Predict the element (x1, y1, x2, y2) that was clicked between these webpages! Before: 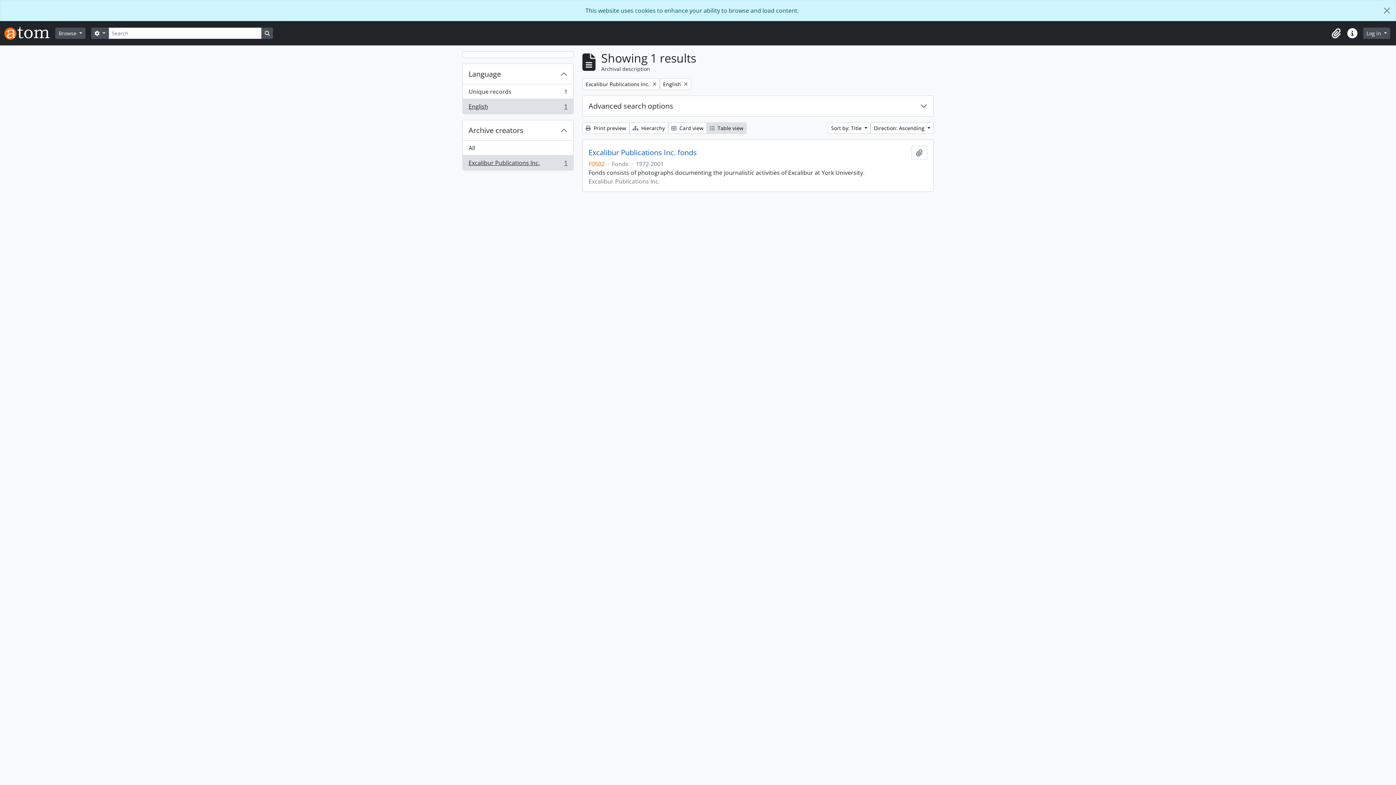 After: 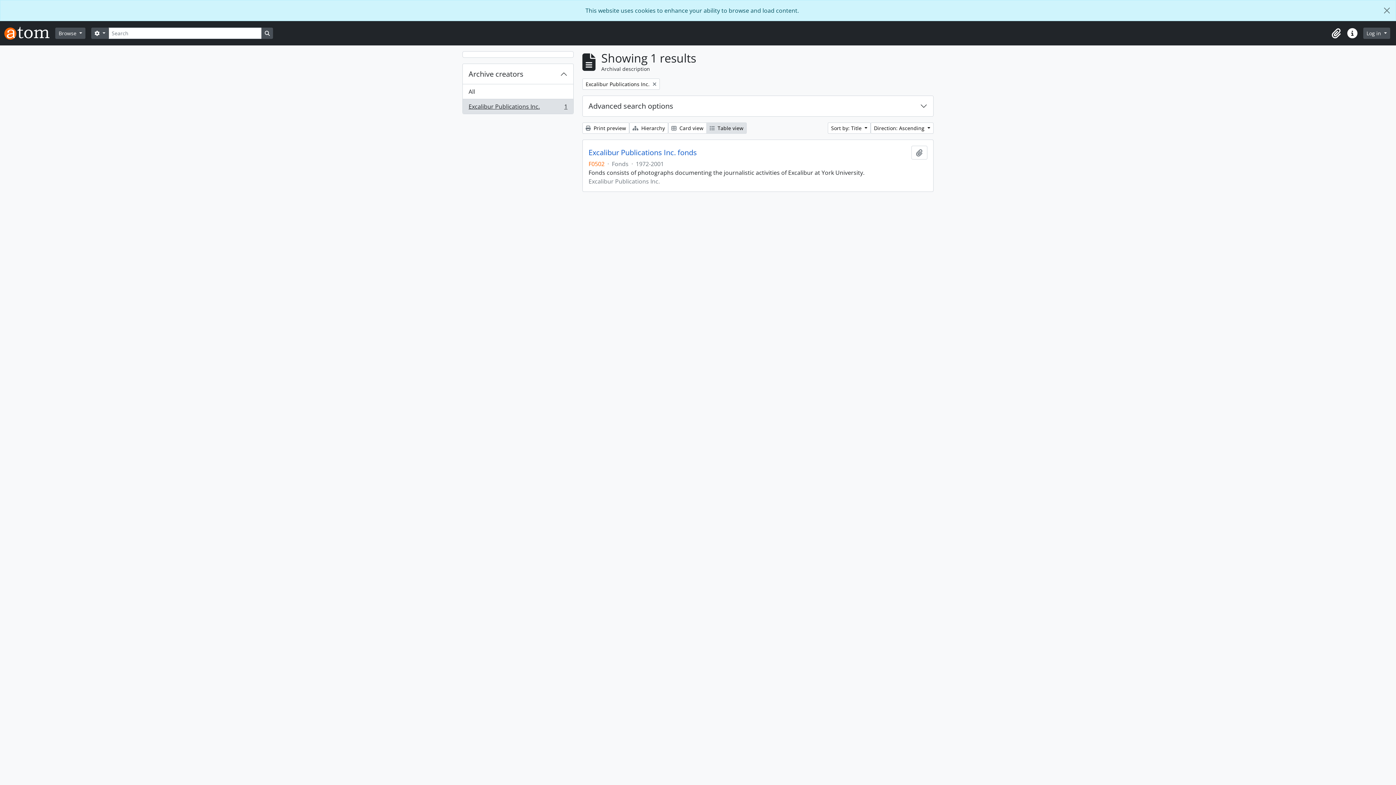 Action: bbox: (462, 84, 573, 99) label: Unique records
, 1 results
1